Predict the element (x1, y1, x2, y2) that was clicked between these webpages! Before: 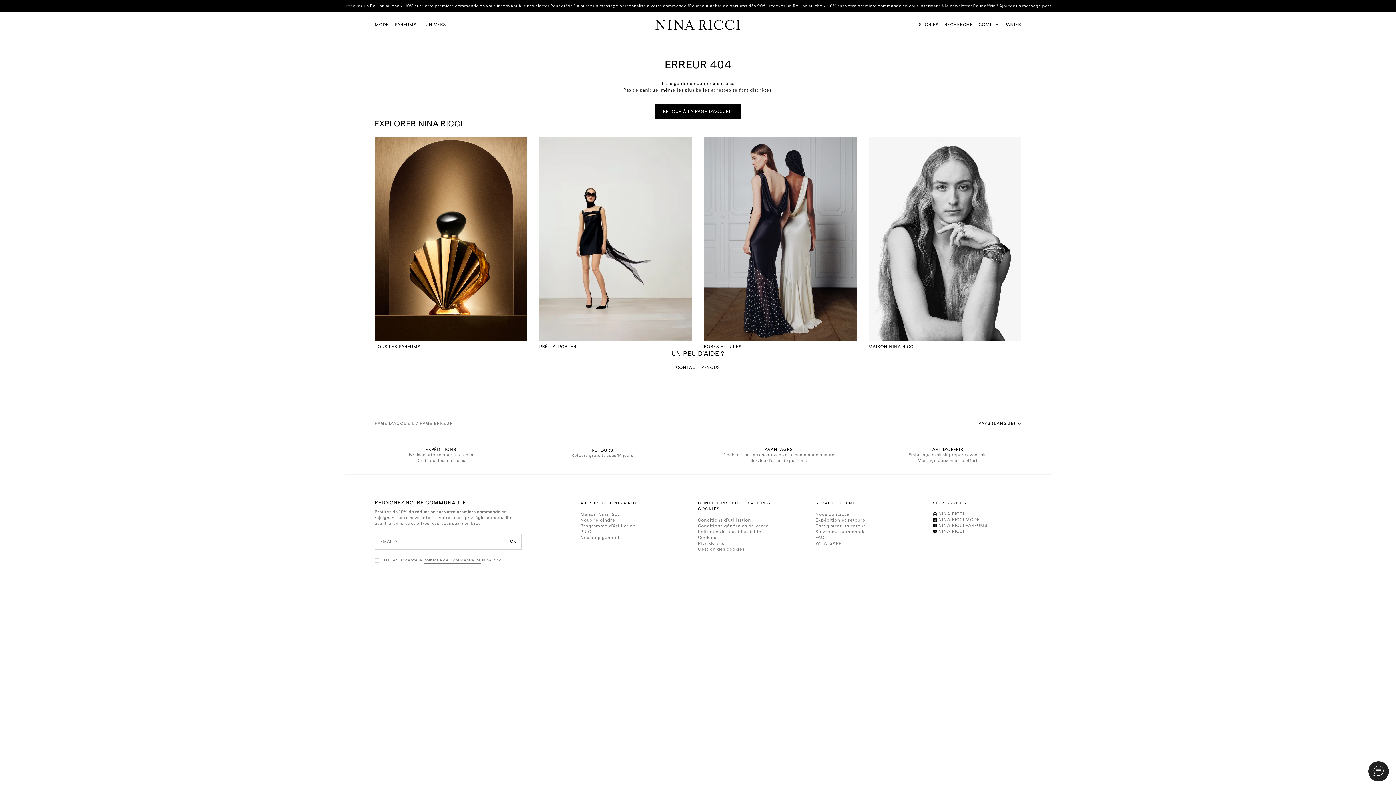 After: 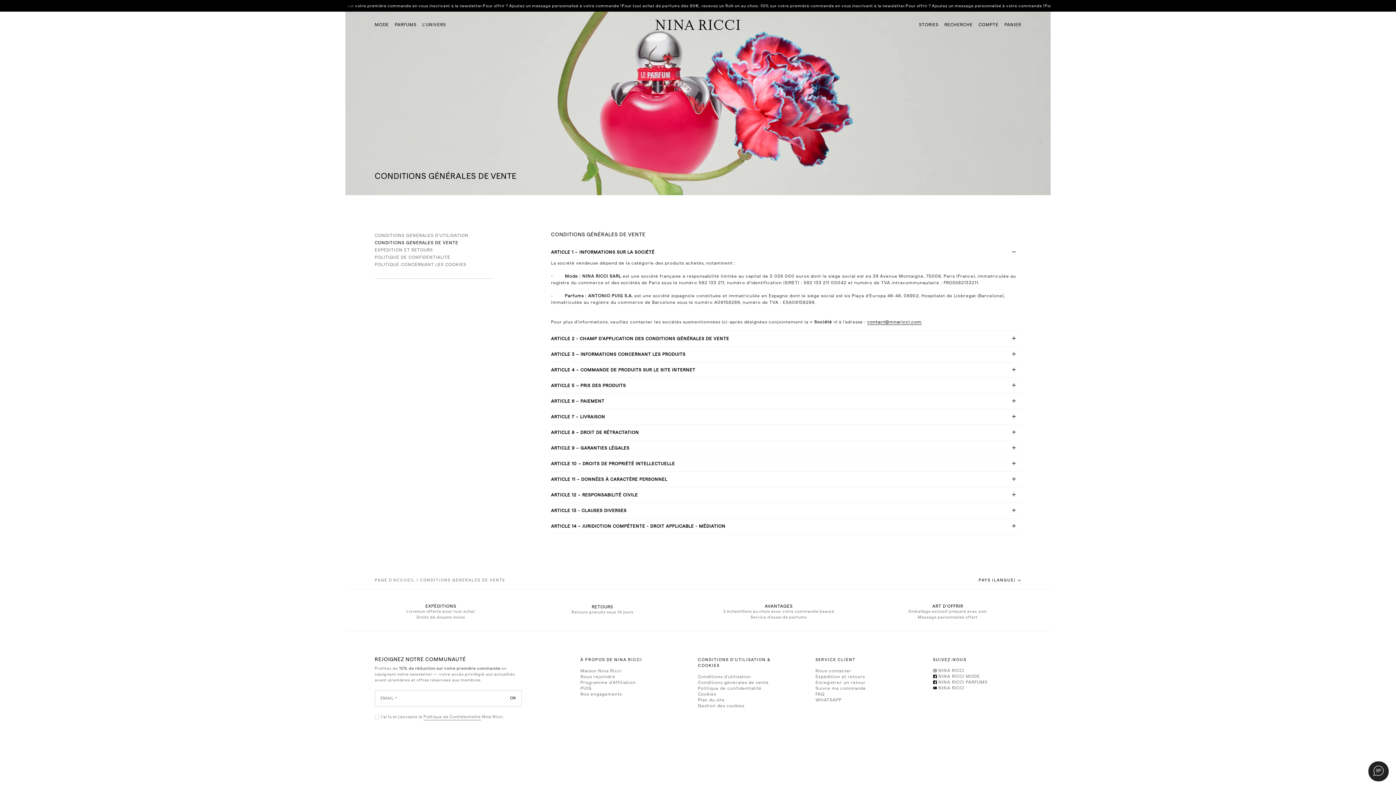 Action: label: Conditions générales de vente bbox: (698, 524, 769, 529)